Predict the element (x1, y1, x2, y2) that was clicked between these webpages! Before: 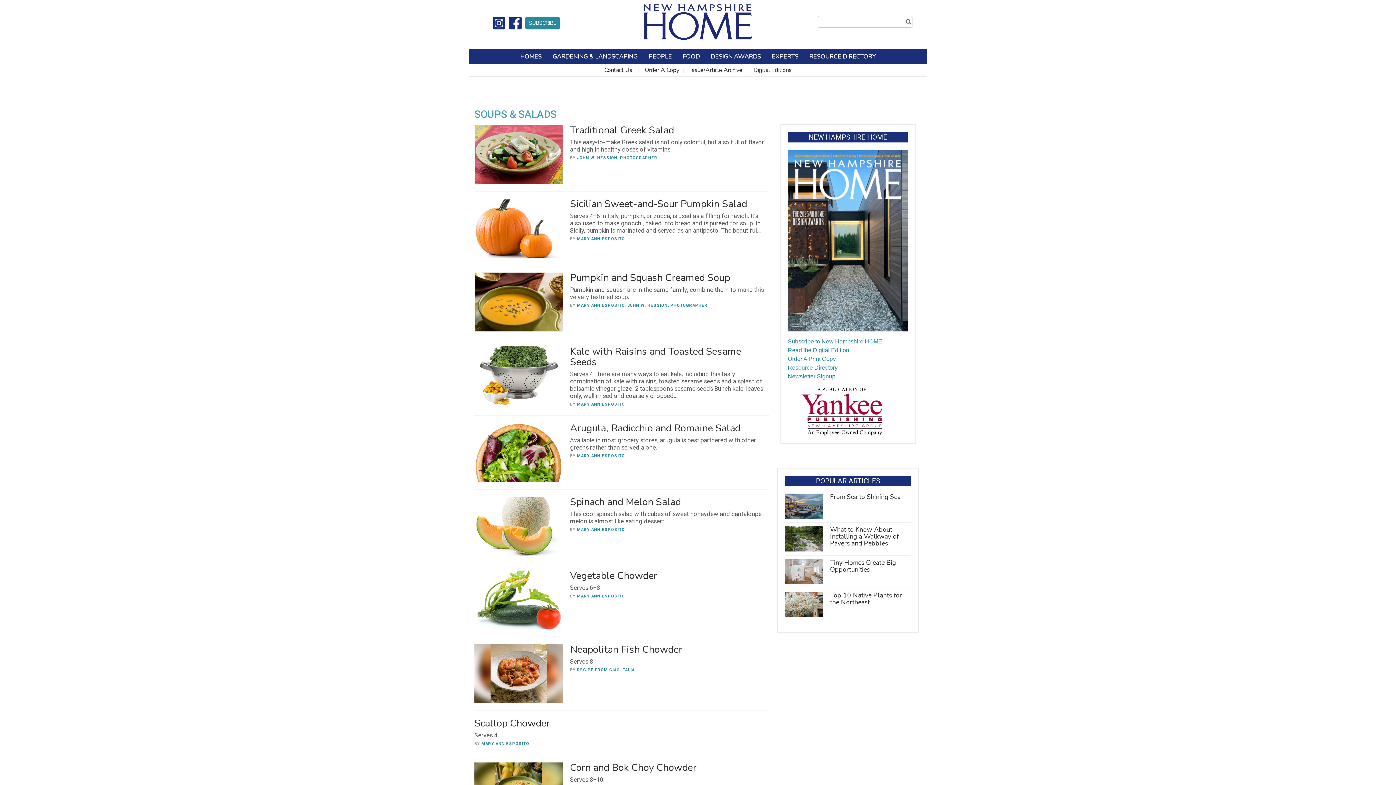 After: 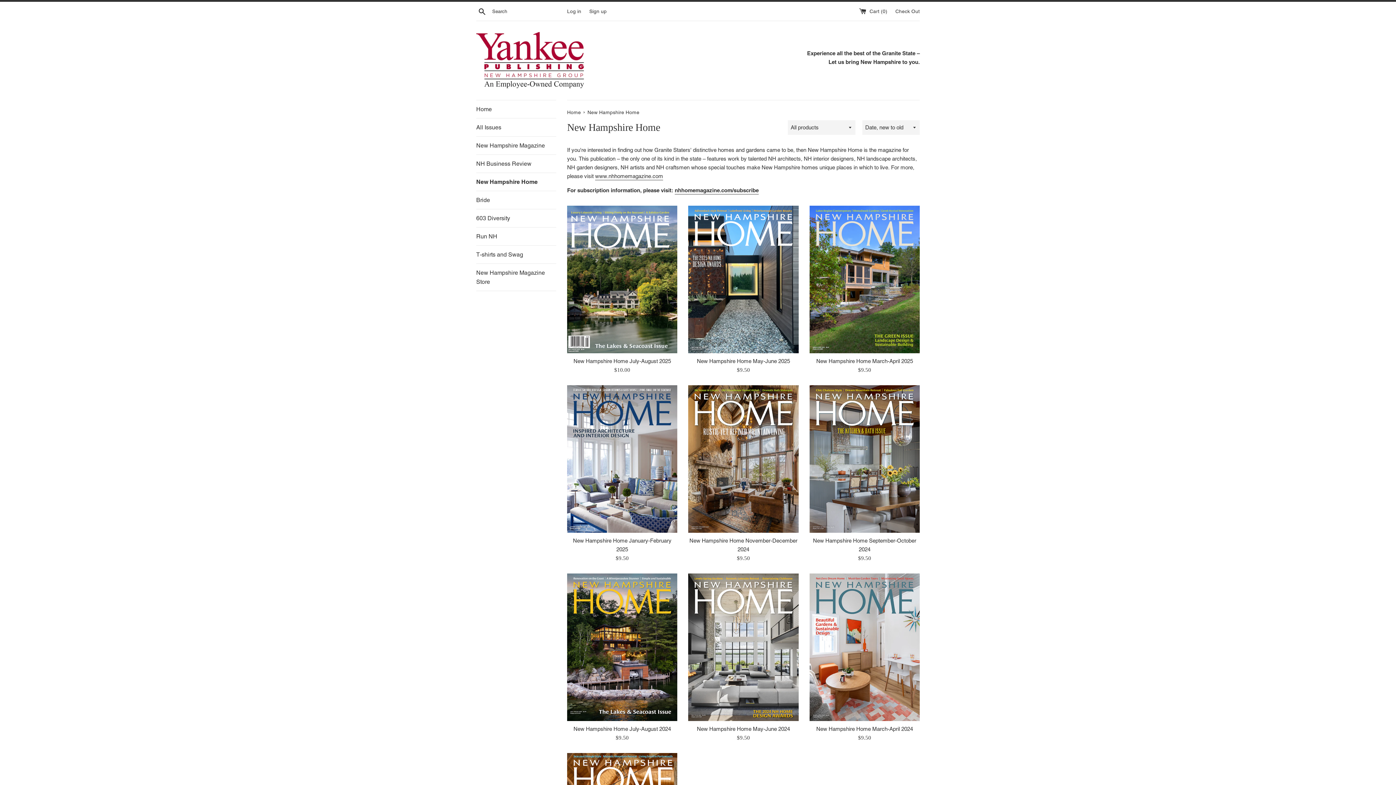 Action: label: Order A Copy bbox: (644, 64, 679, 76)